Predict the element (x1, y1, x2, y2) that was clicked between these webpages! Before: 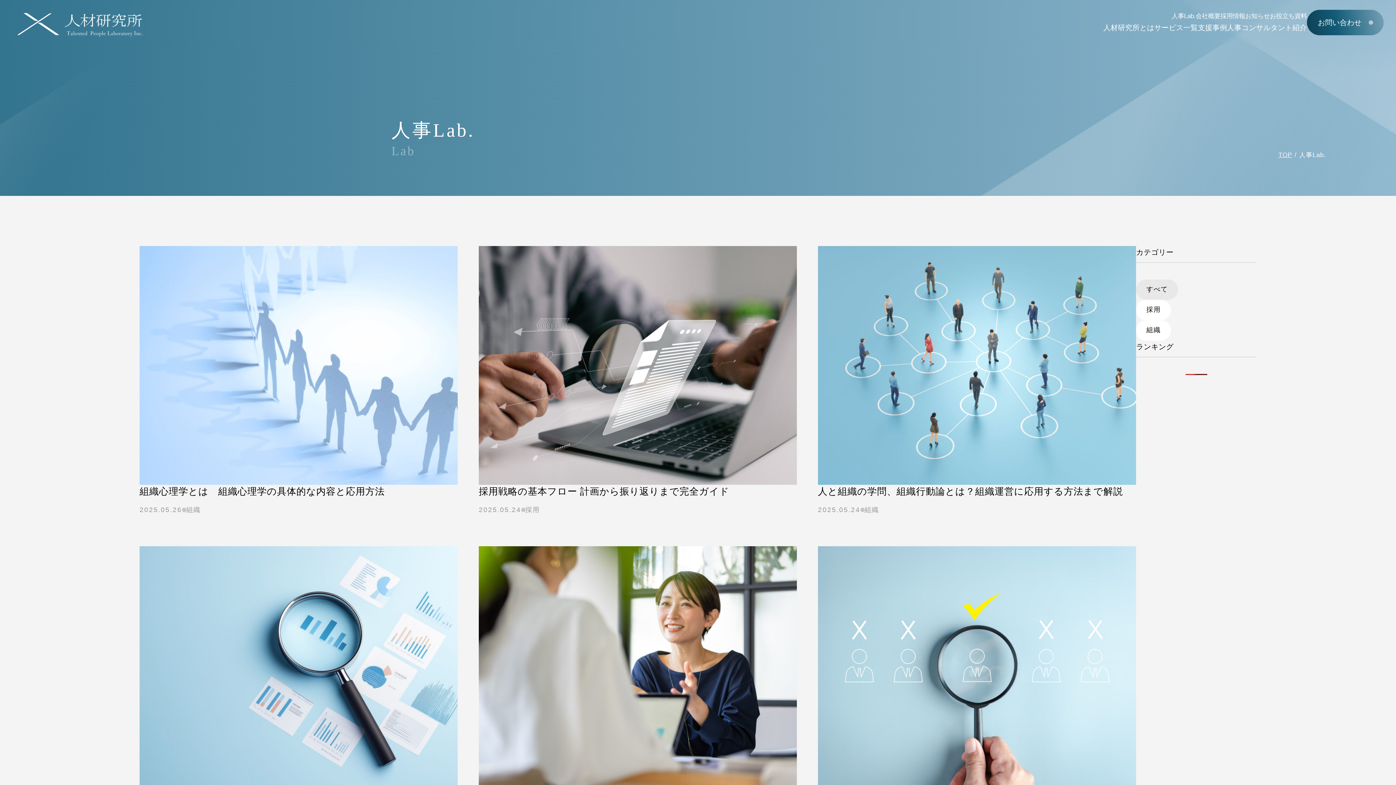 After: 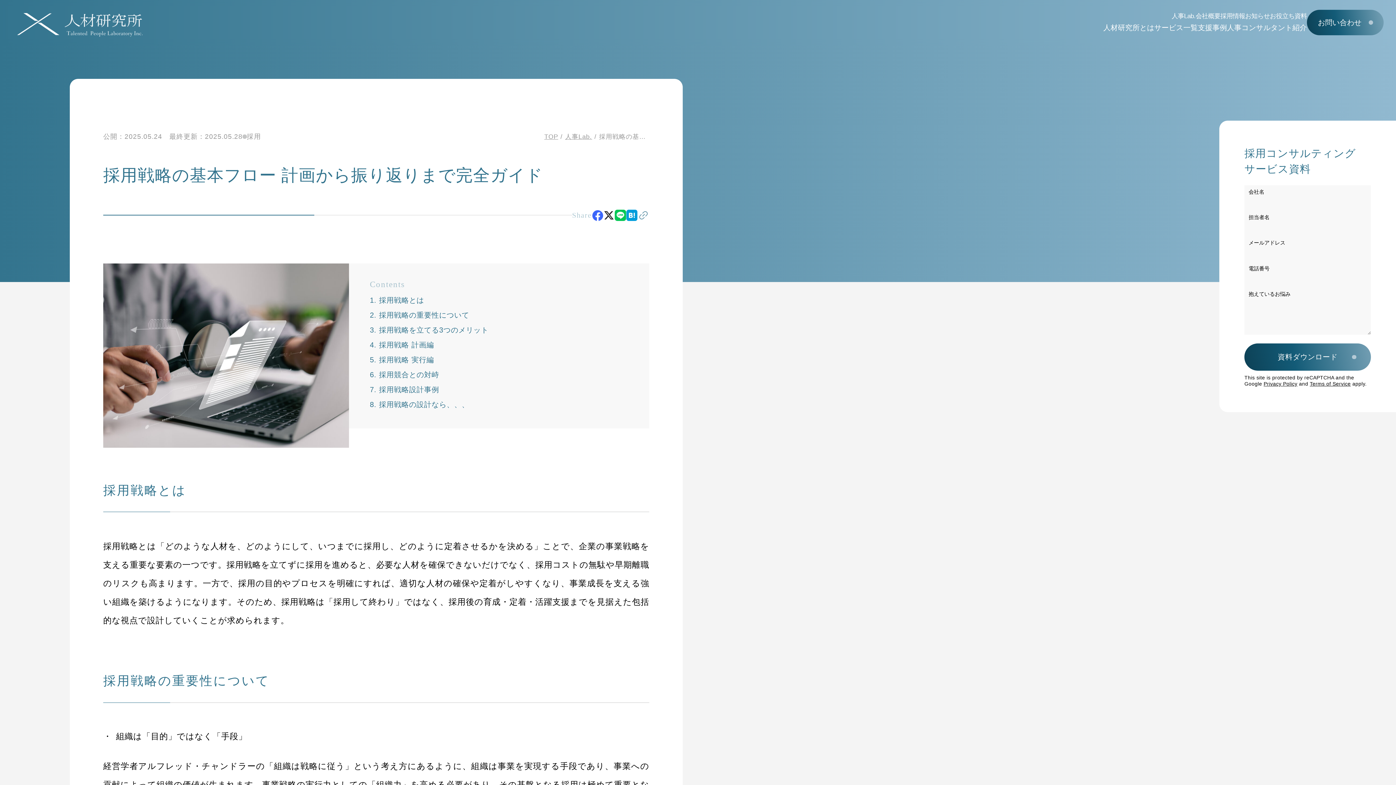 Action: bbox: (478, 246, 797, 515) label: 採用戦略の基本フロー 計画から振り返りまで完全ガイド
2025.05.24
採用